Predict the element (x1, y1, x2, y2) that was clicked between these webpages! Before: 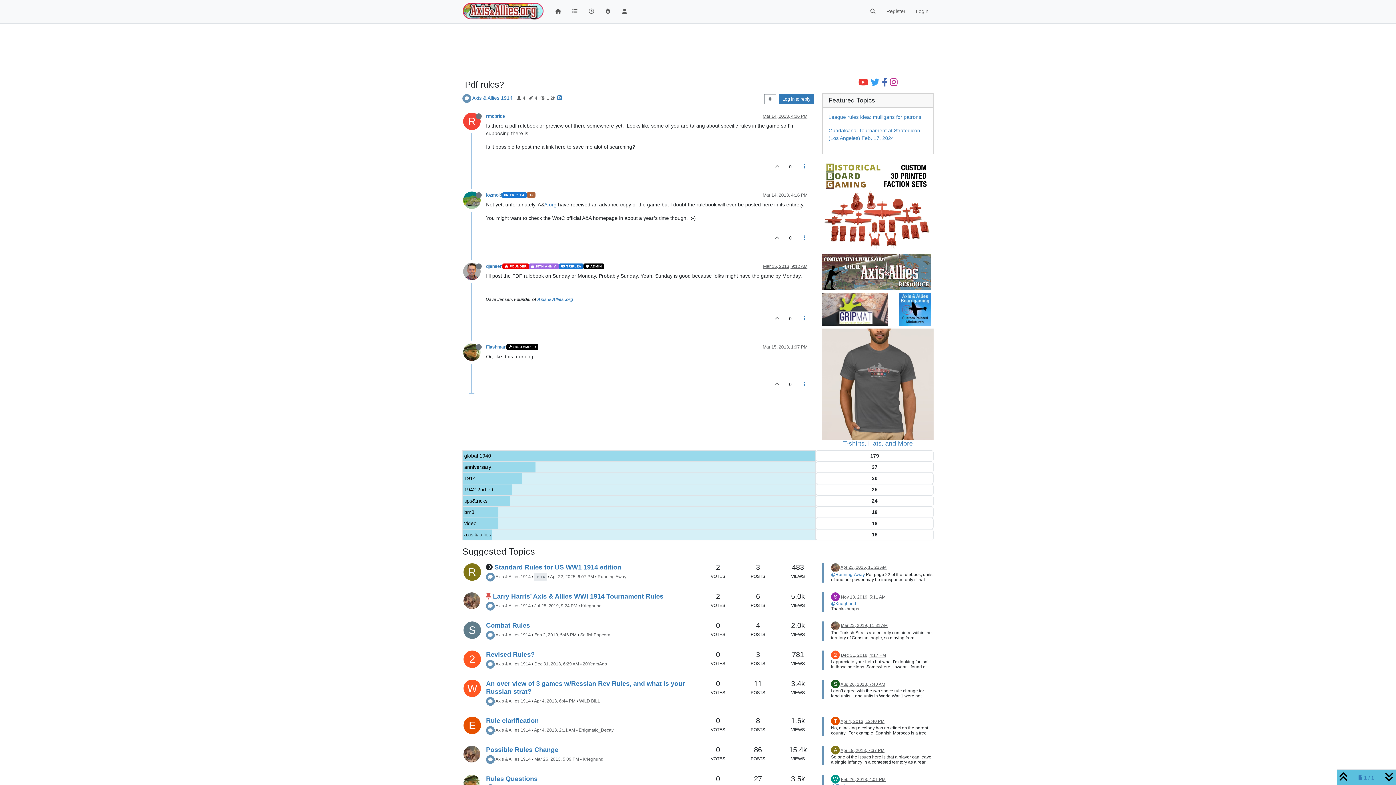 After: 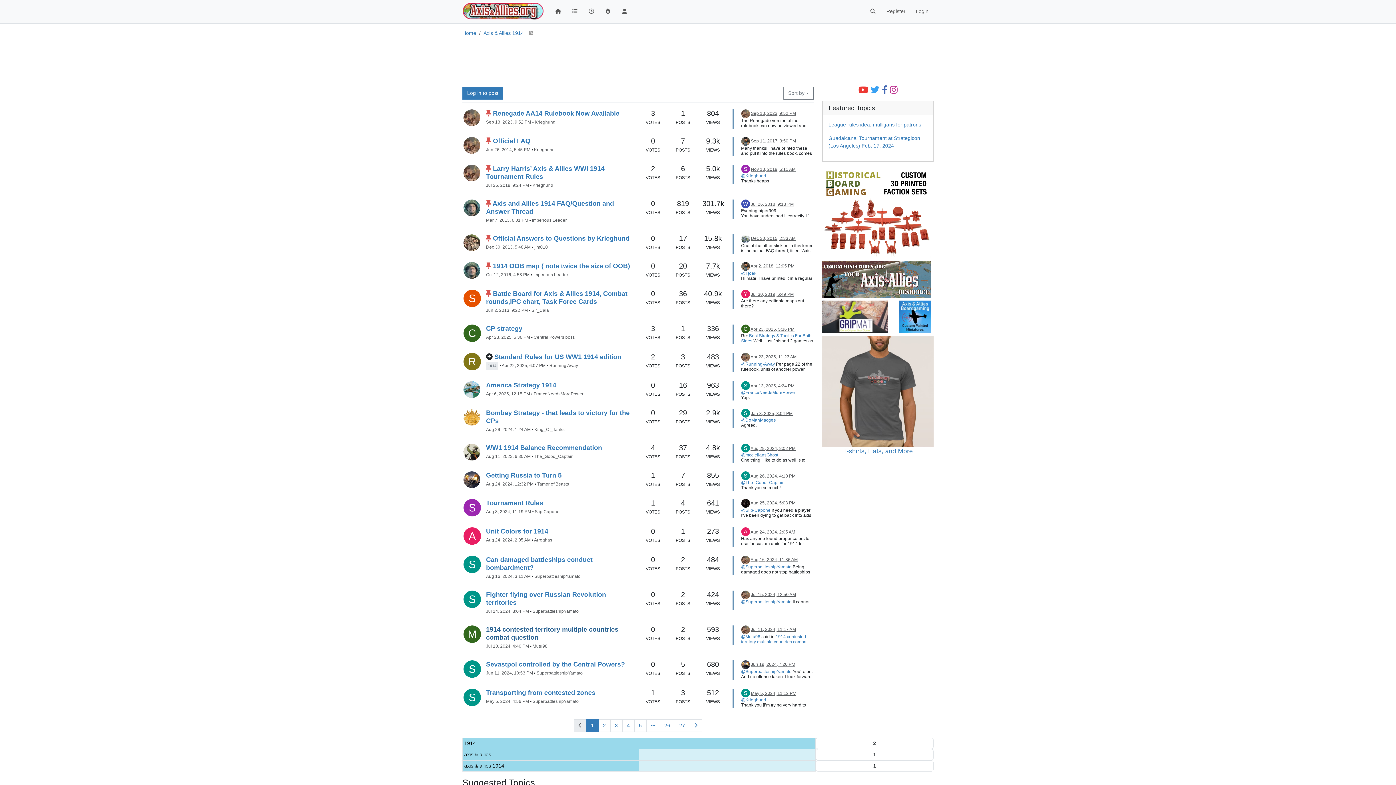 Action: bbox: (495, 632, 530, 637) label: Axis & Allies 1914